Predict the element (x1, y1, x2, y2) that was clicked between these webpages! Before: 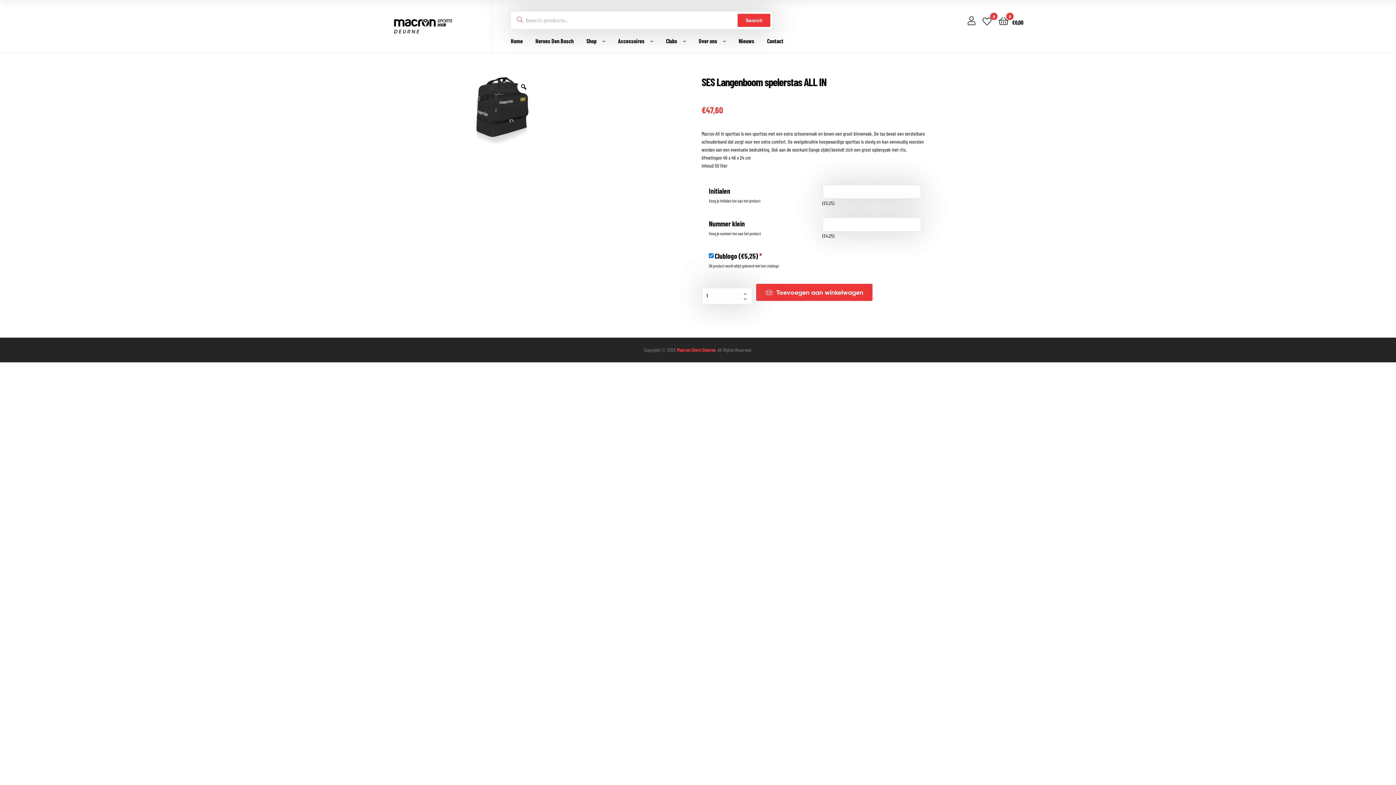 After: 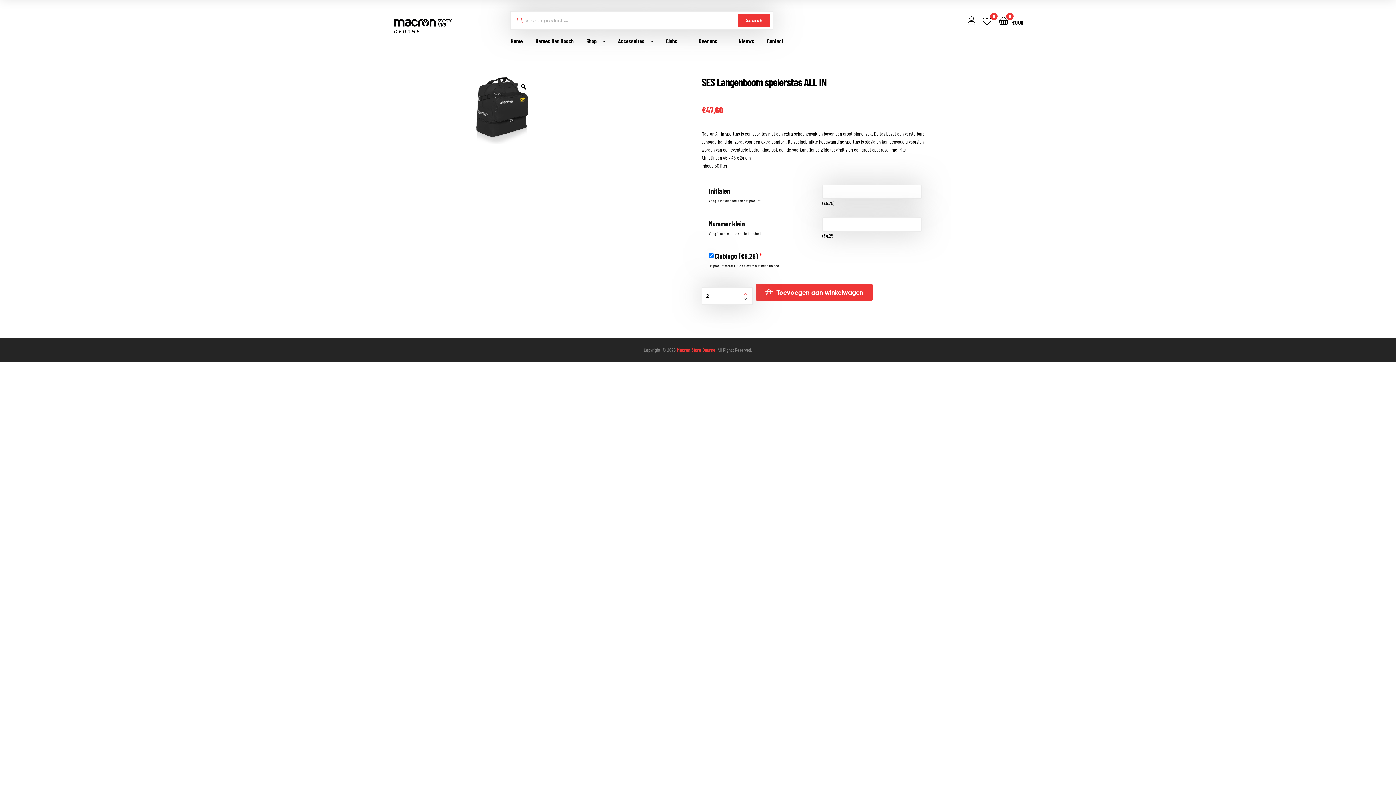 Action: bbox: (738, 287, 752, 296)